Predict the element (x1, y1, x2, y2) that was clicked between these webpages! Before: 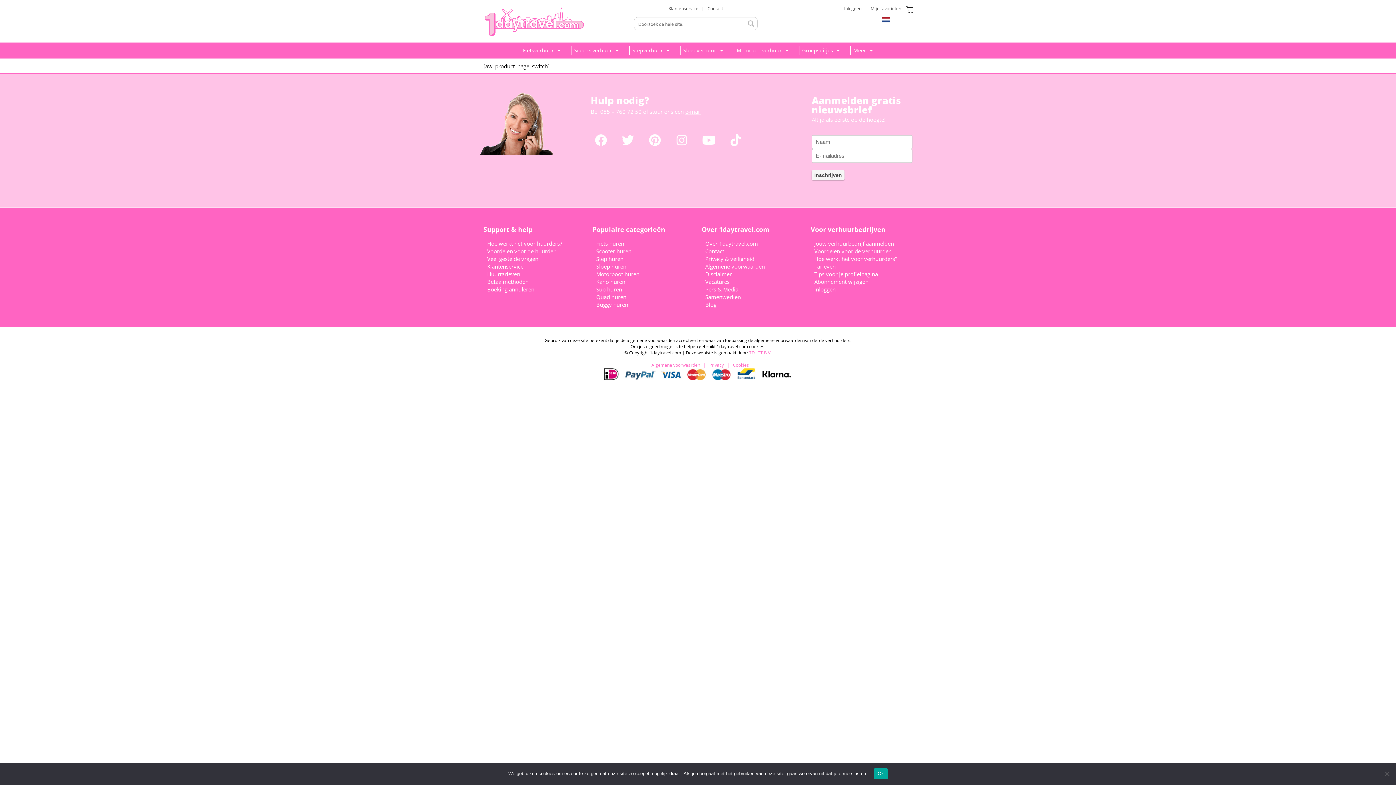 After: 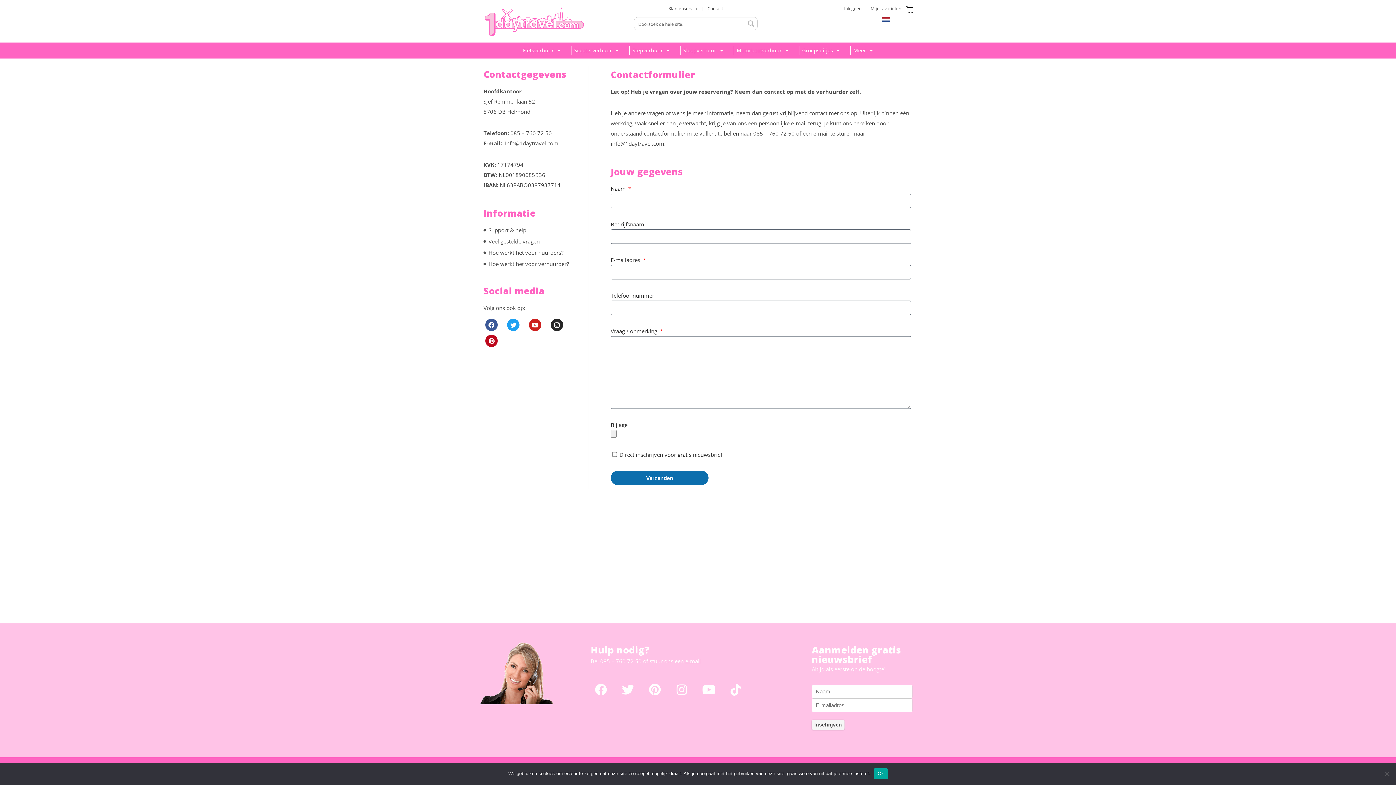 Action: label: Contact bbox: (707, 5, 723, 11)